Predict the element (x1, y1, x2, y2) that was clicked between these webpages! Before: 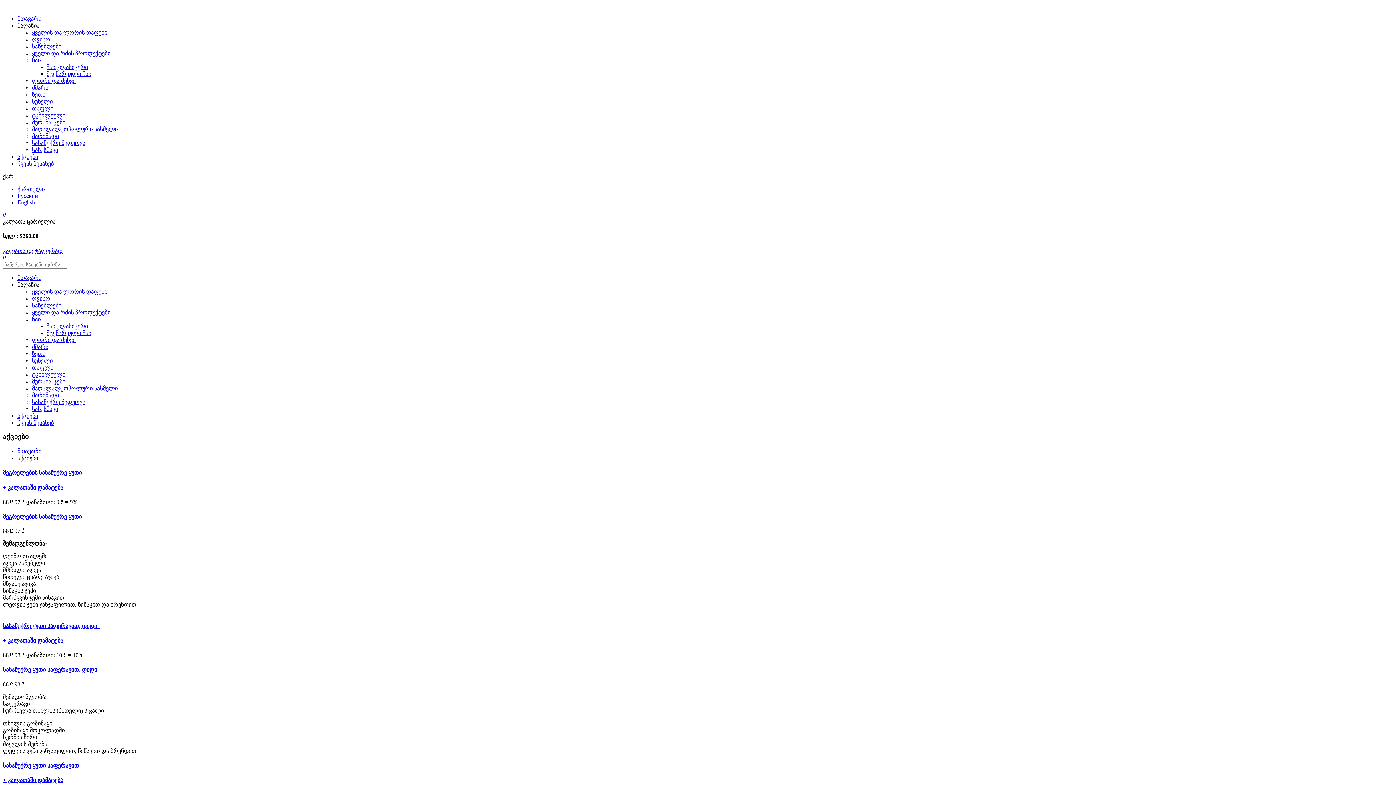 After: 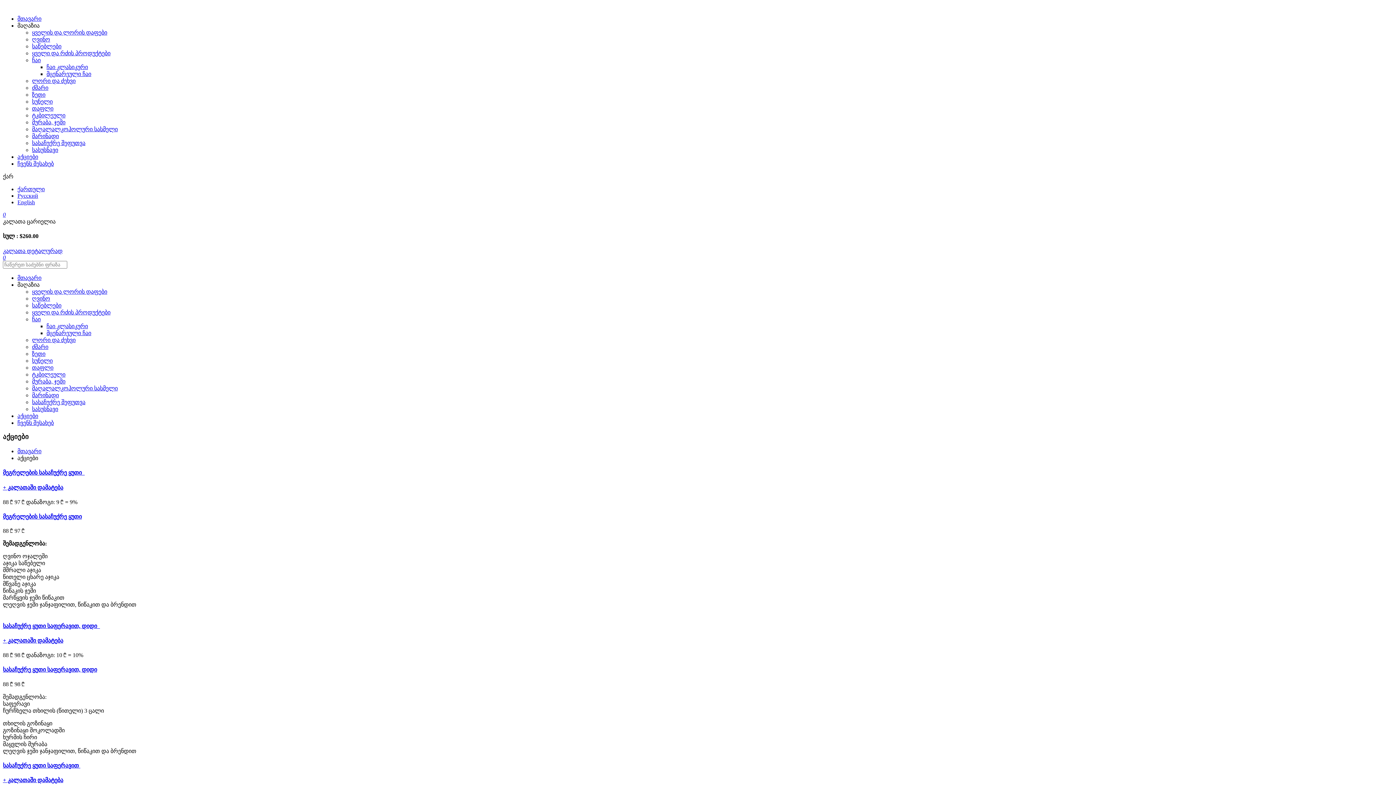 Action: bbox: (2, 637, 63, 643) label: + კალათაში დამატება